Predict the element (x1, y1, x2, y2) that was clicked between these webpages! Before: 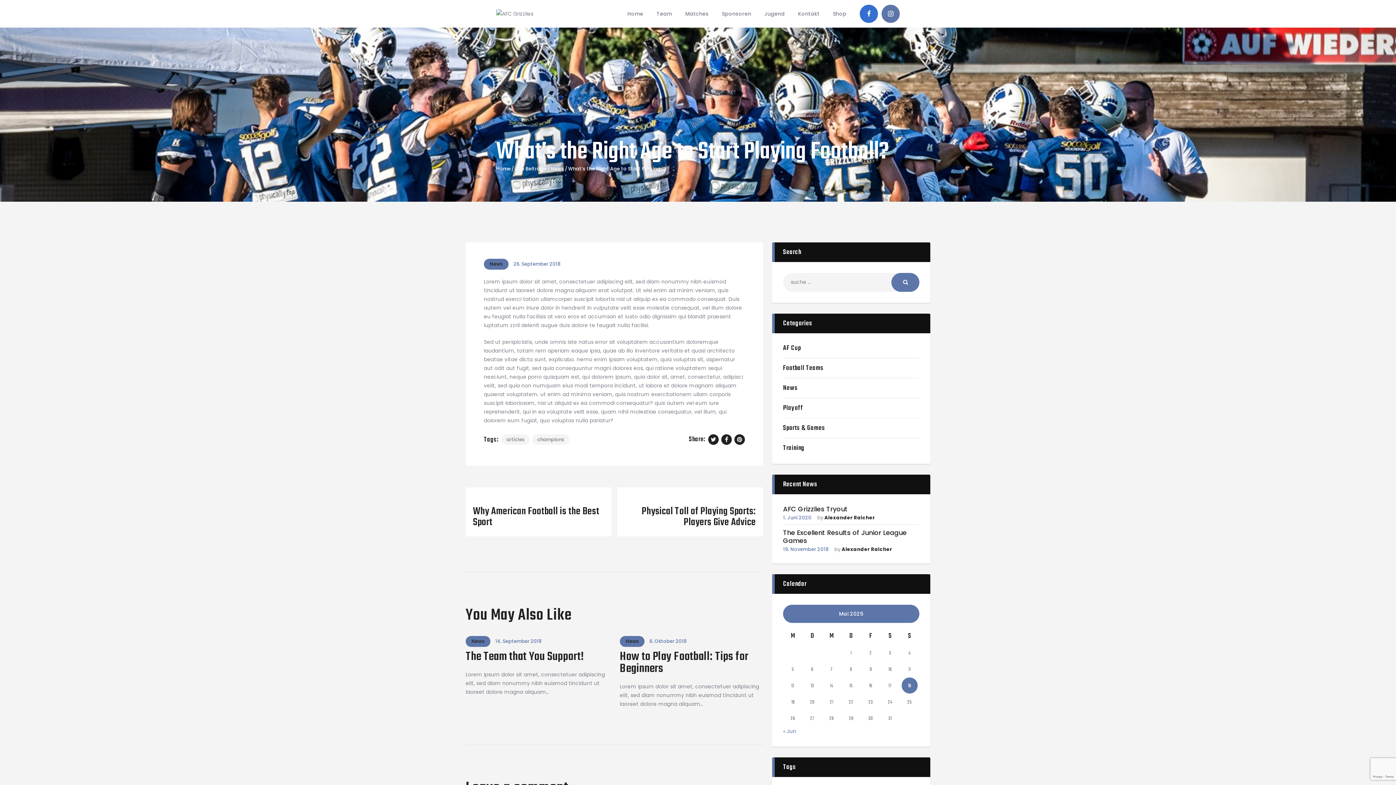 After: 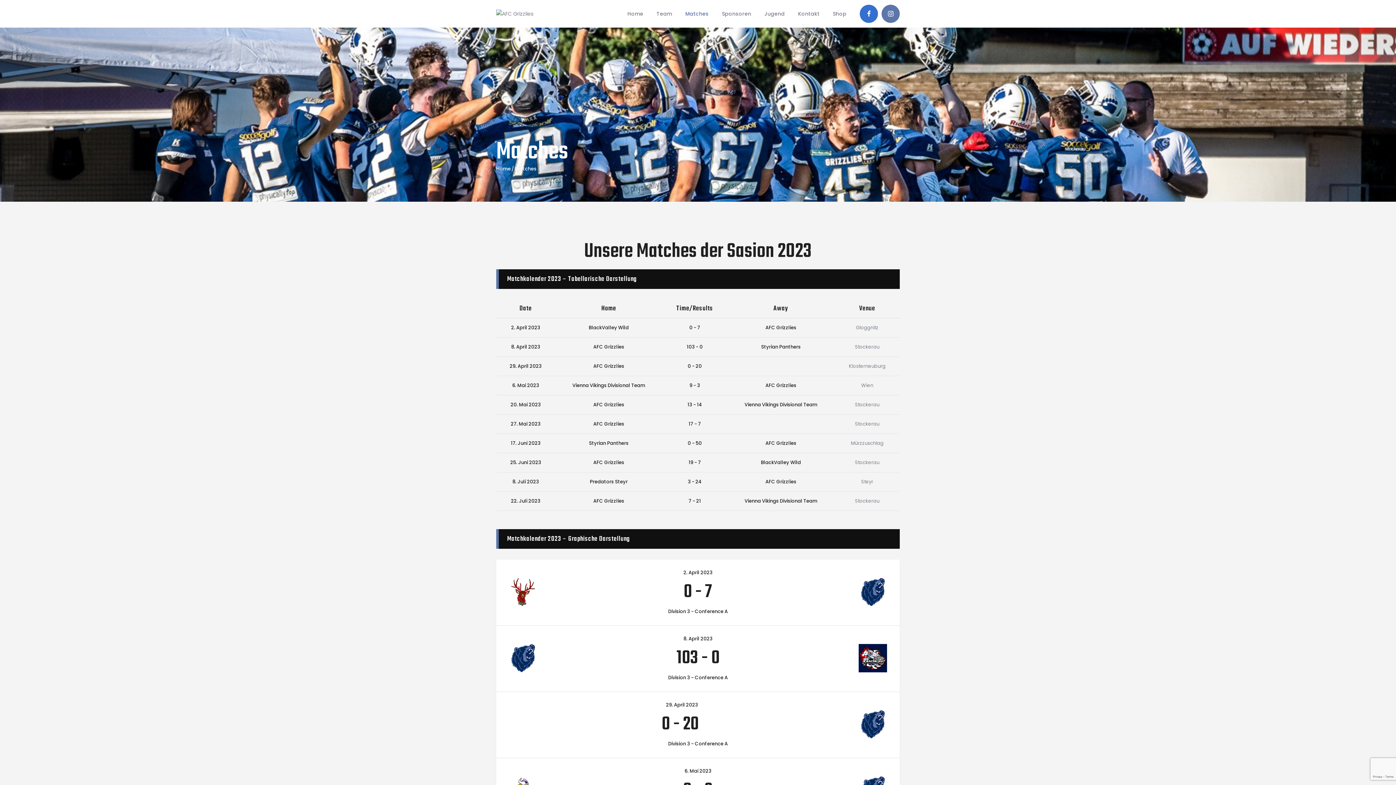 Action: bbox: (678, 5, 715, 21) label: Matches